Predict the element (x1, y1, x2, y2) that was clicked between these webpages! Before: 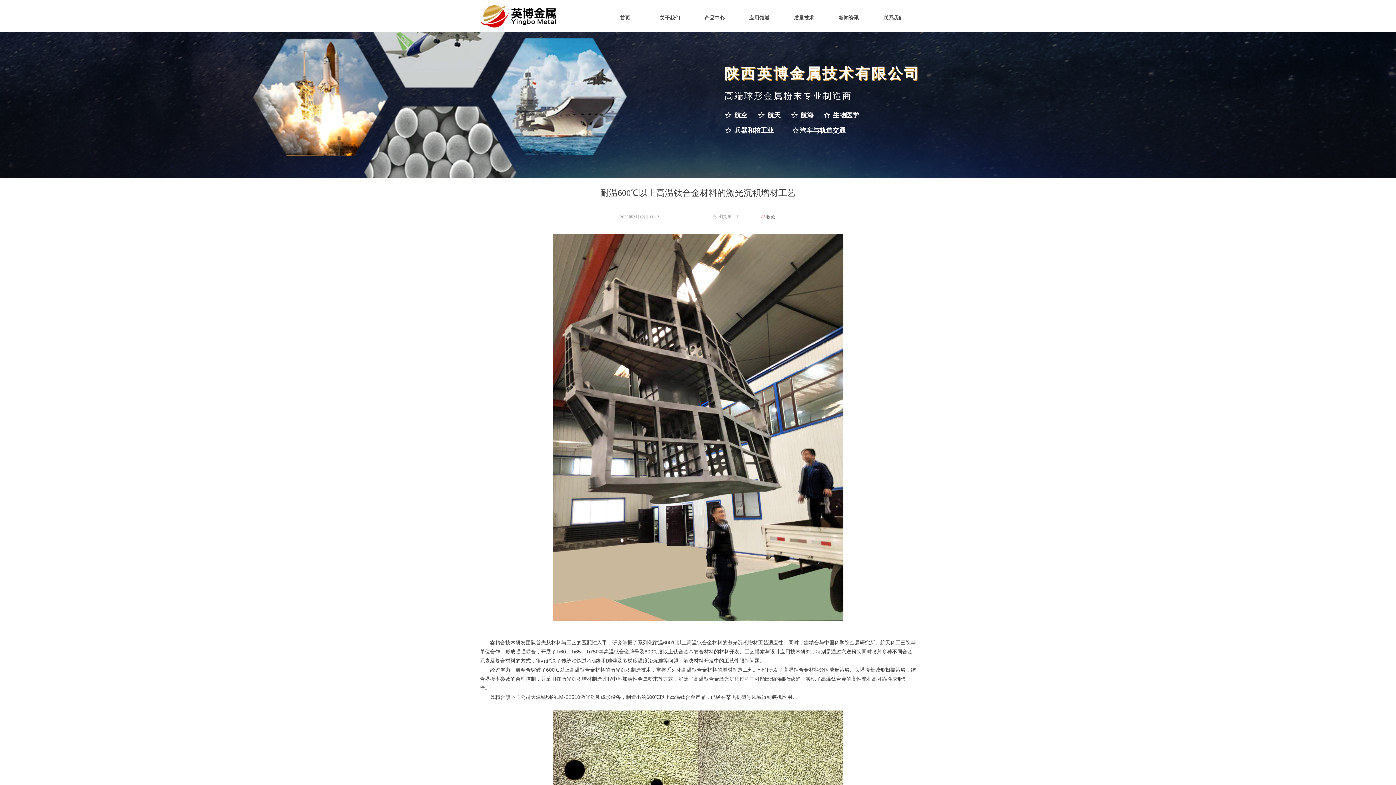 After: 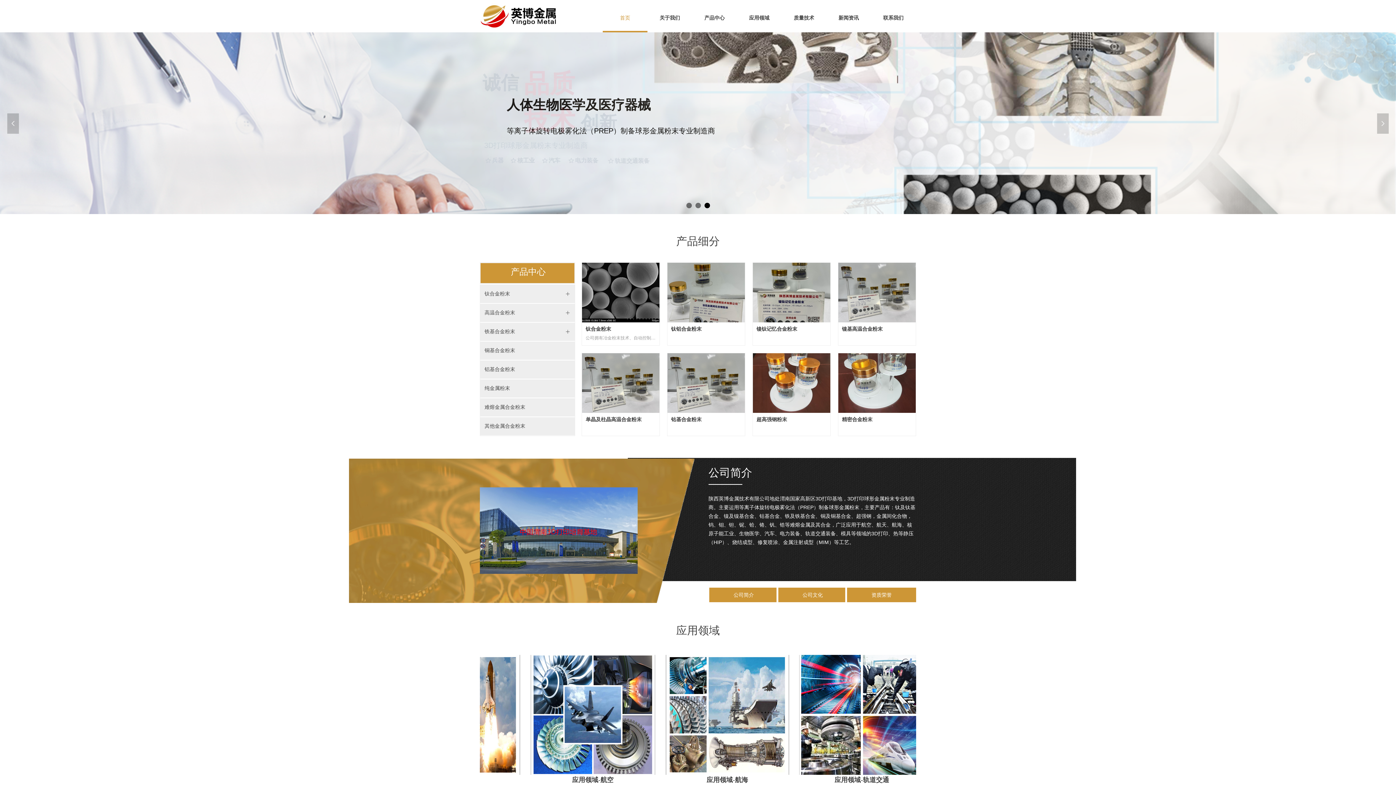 Action: bbox: (480, 2, 557, 28)